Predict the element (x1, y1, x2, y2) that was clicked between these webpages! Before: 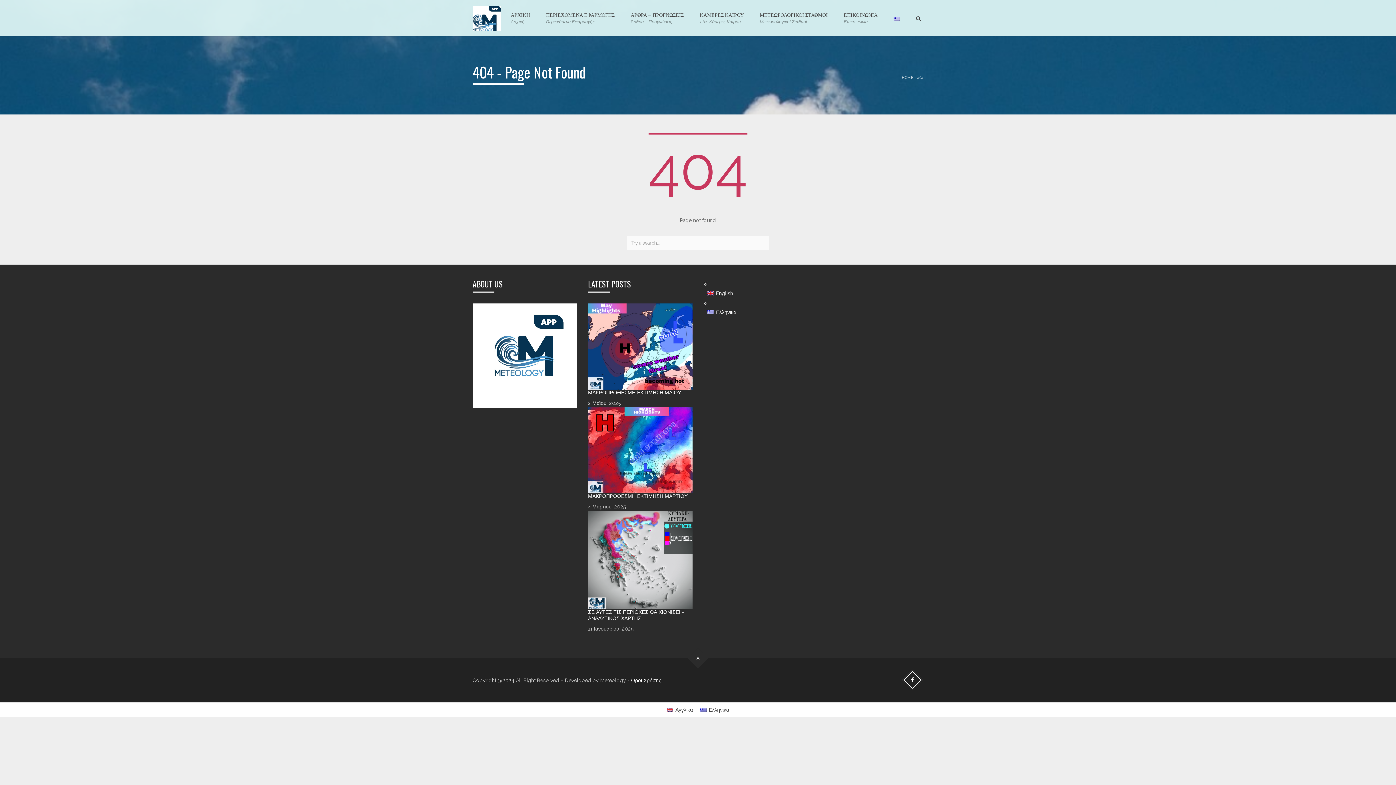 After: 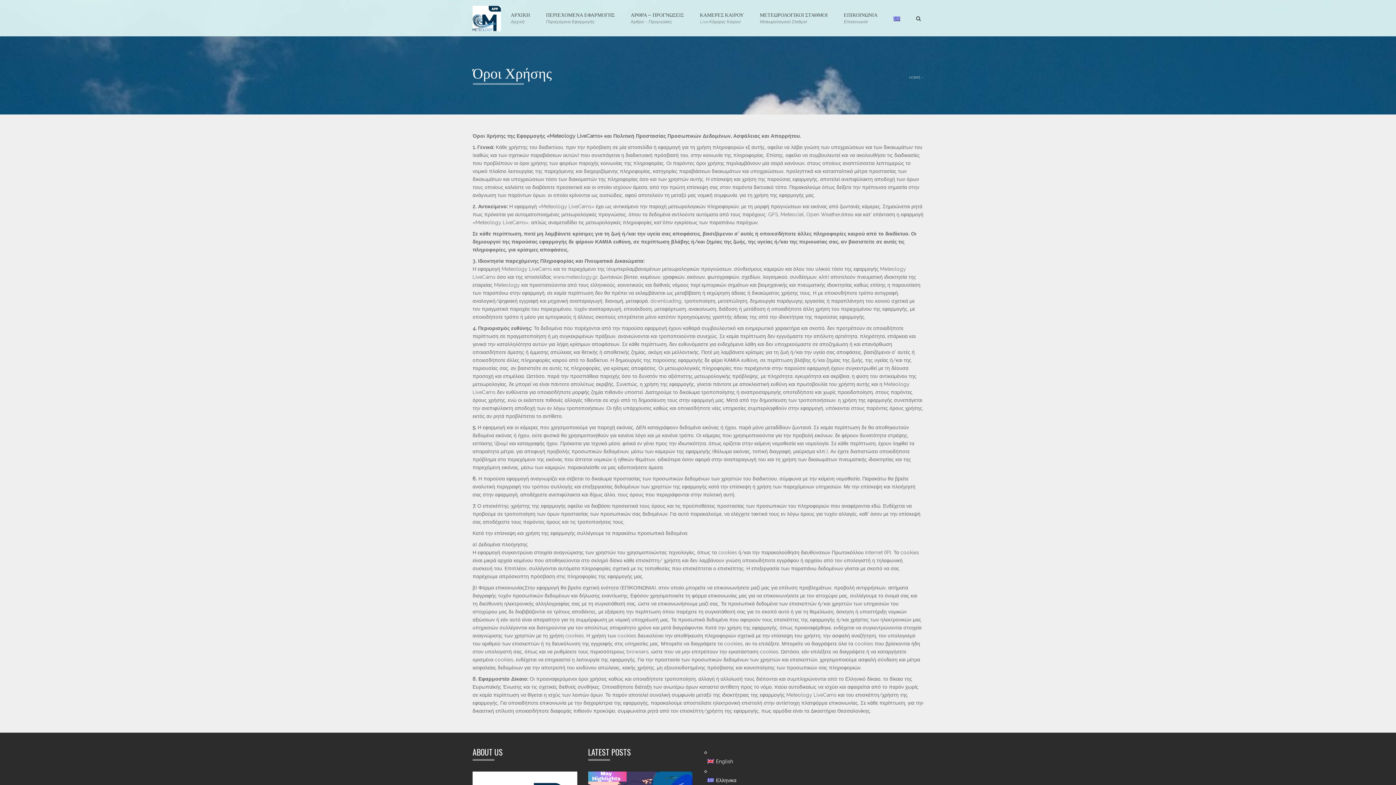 Action: label: Όροι Χρήσης bbox: (631, 677, 661, 683)